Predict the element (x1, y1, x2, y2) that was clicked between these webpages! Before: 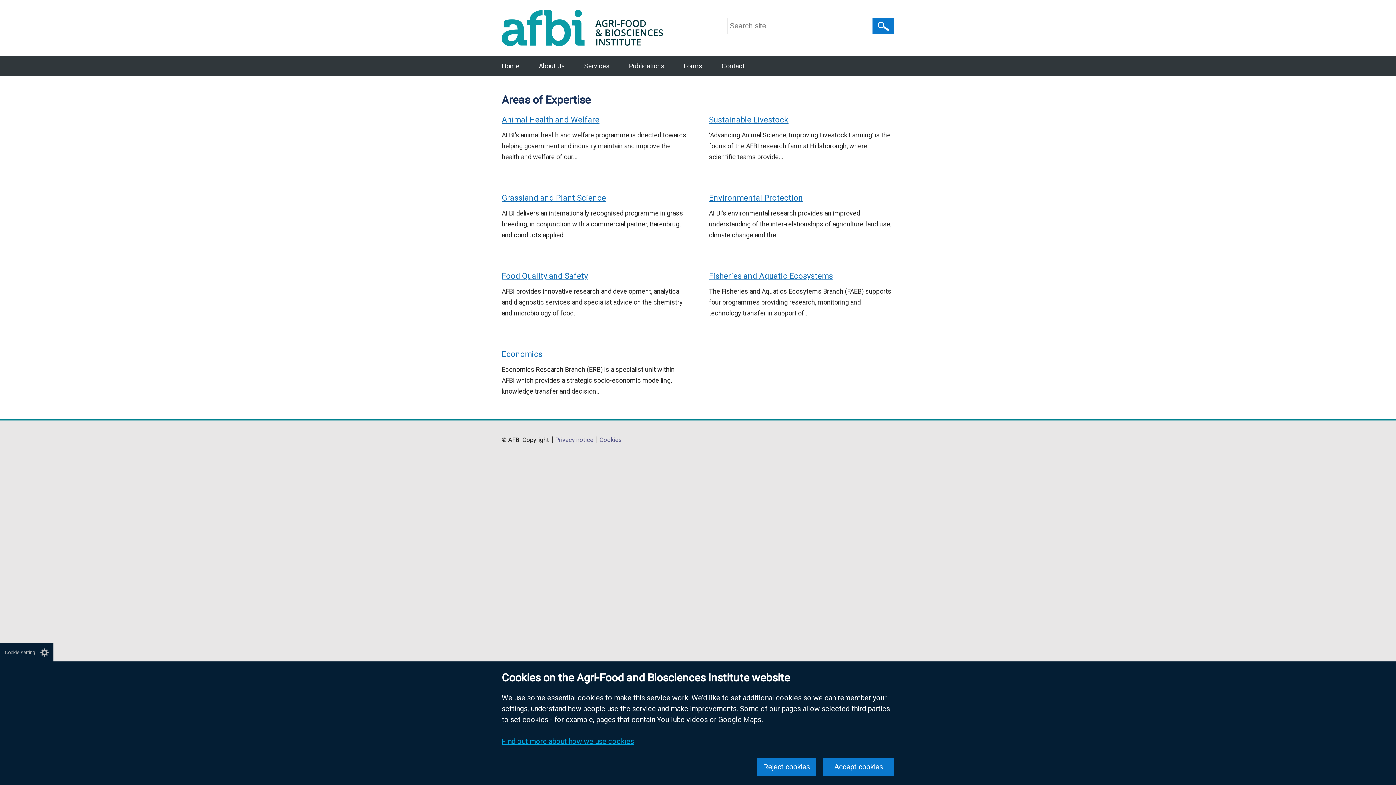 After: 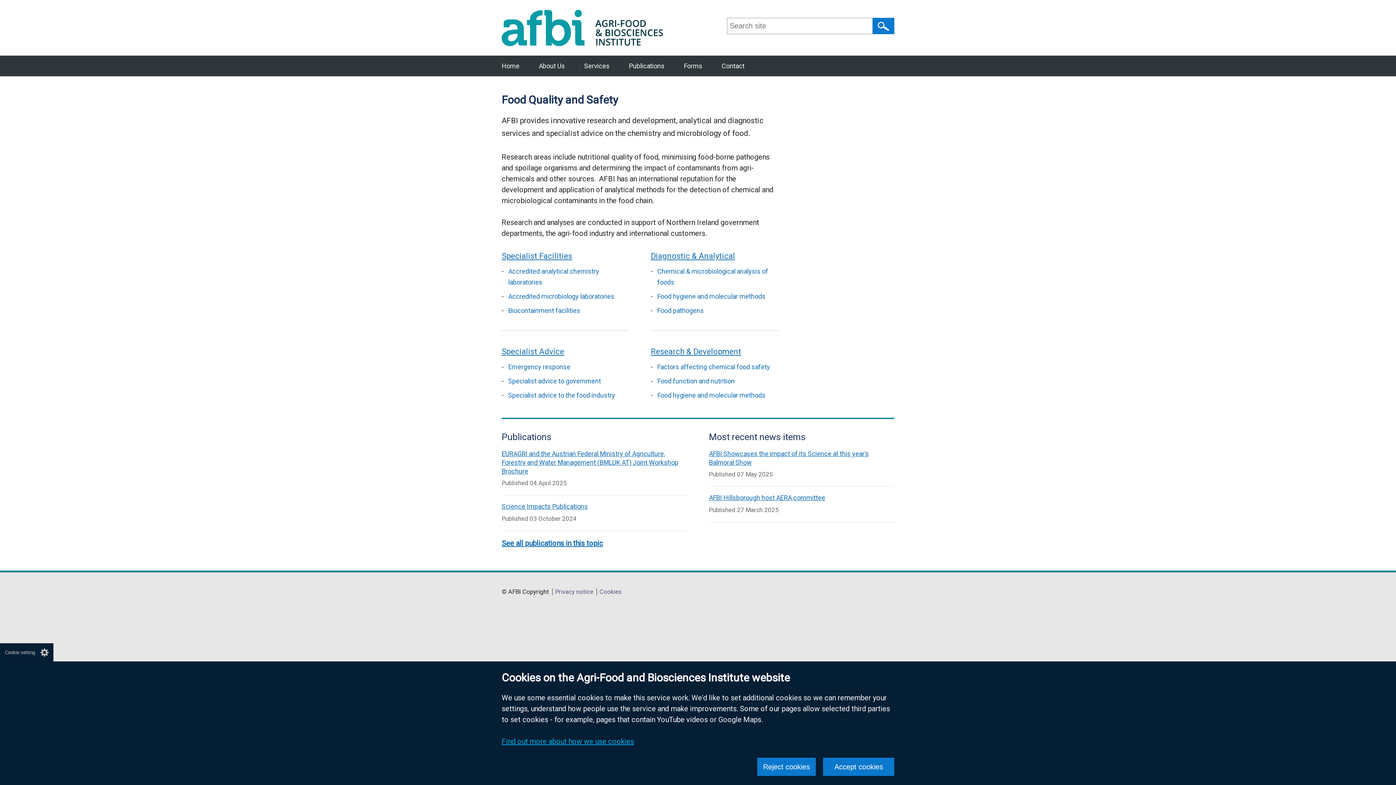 Action: label: Food Quality and Safety

AFBI provides innovative research and development, analytical and diagnostic services and specialist advice on the chemistry and microbiology of food. bbox: (501, 255, 687, 318)